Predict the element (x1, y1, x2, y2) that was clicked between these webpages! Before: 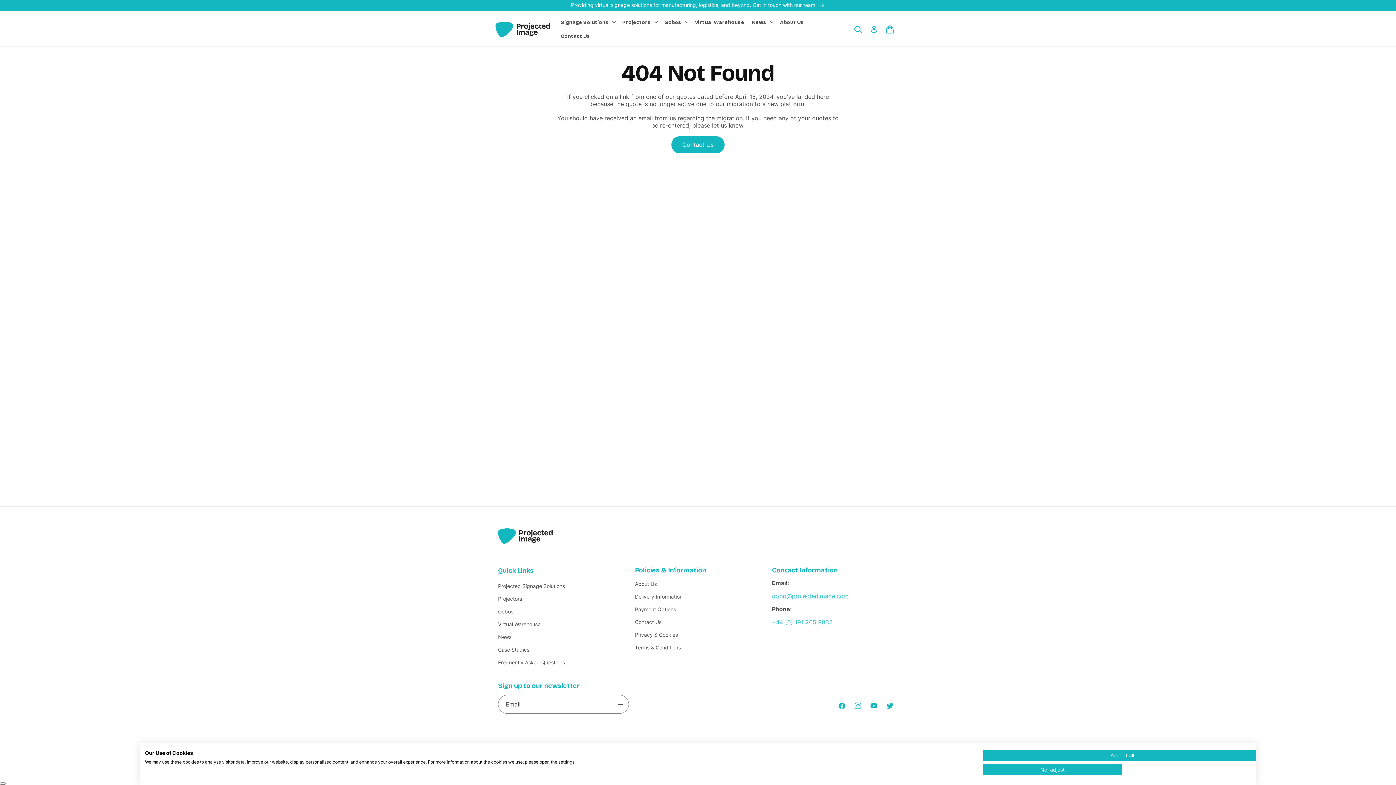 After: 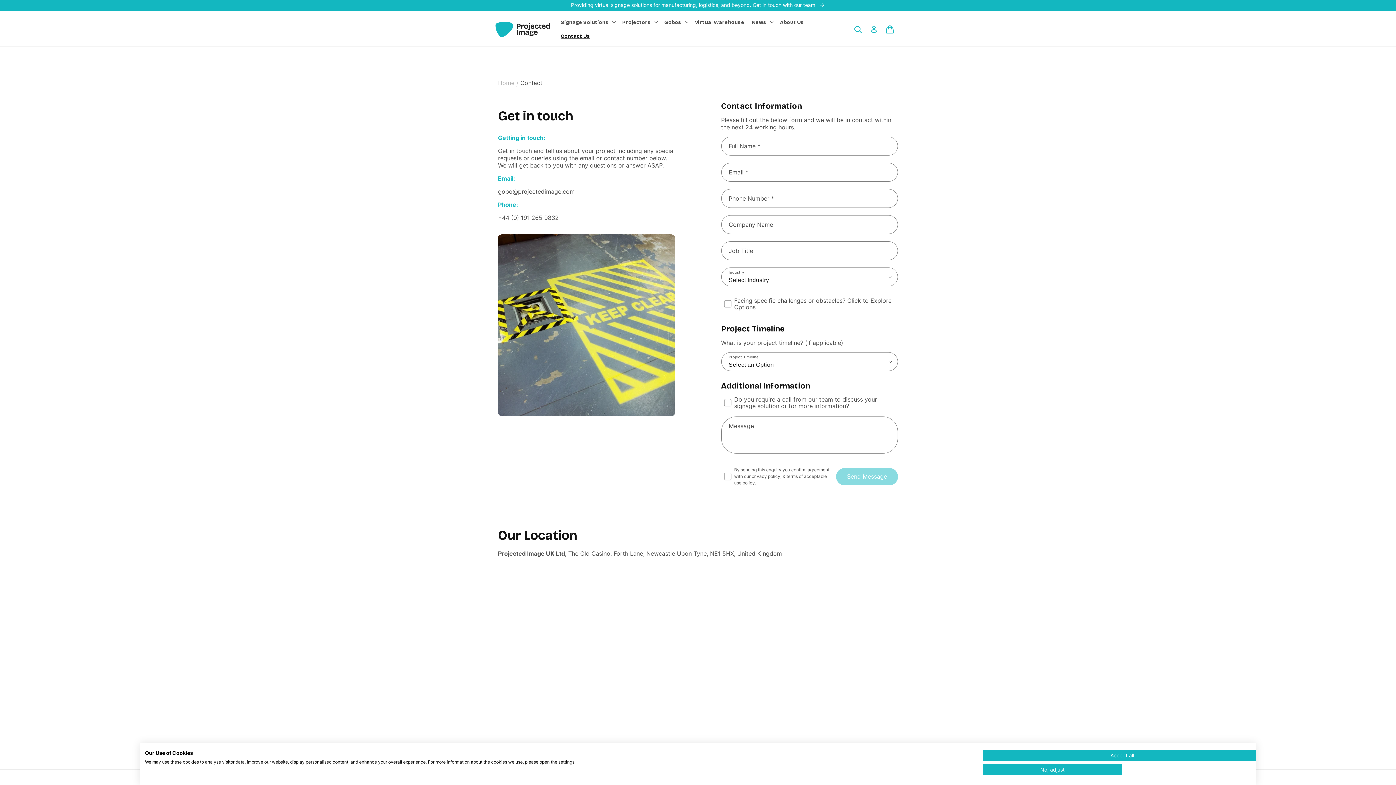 Action: label: Contact Us bbox: (671, 136, 724, 153)